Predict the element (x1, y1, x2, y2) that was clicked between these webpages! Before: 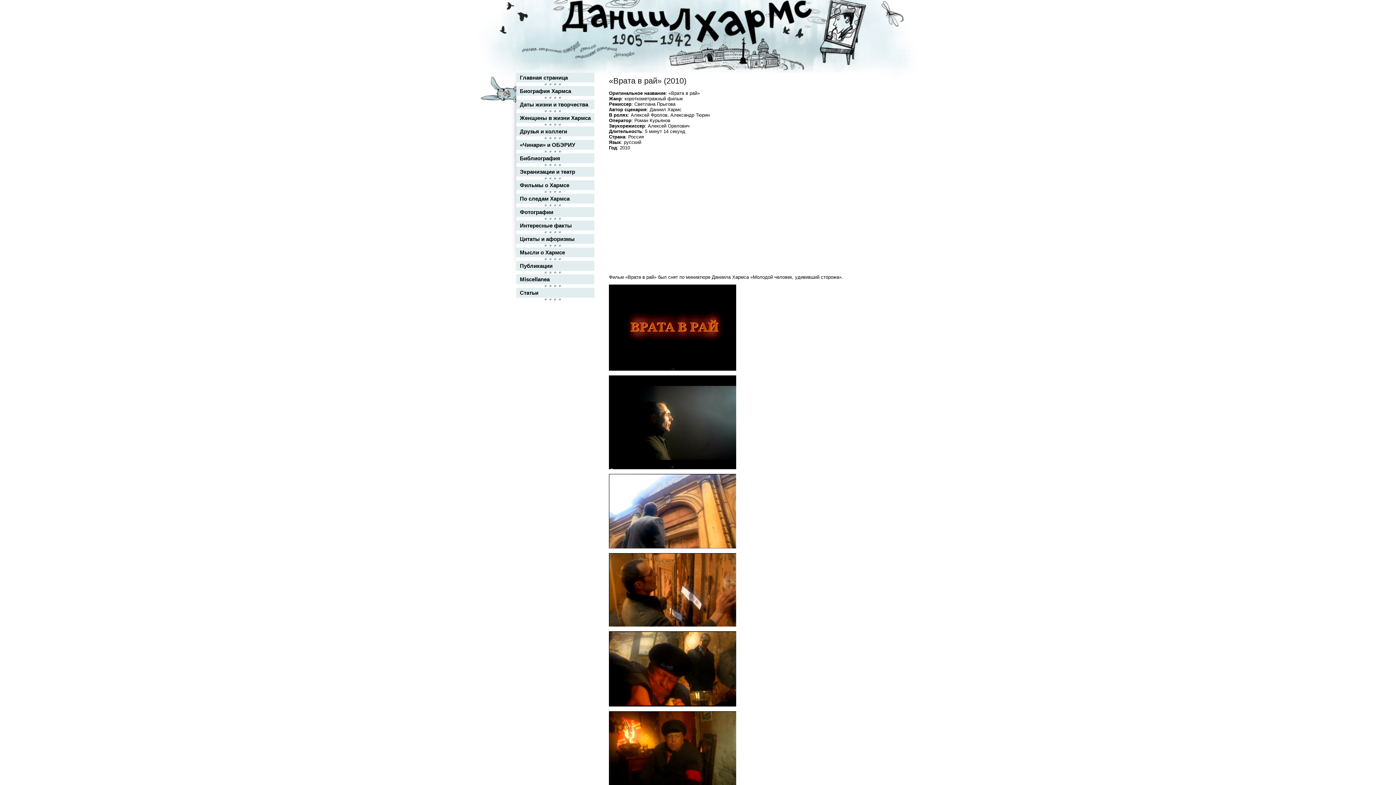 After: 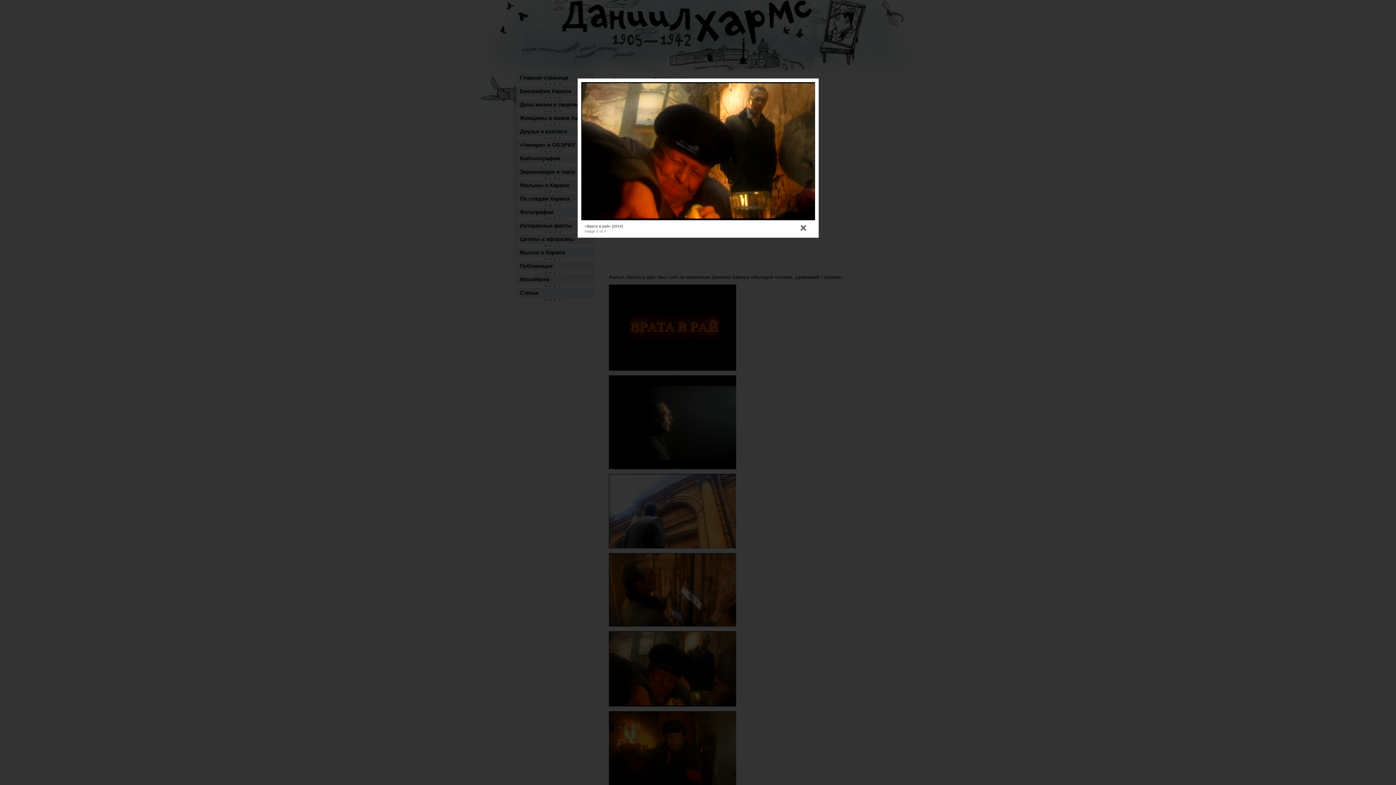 Action: bbox: (609, 702, 736, 708)